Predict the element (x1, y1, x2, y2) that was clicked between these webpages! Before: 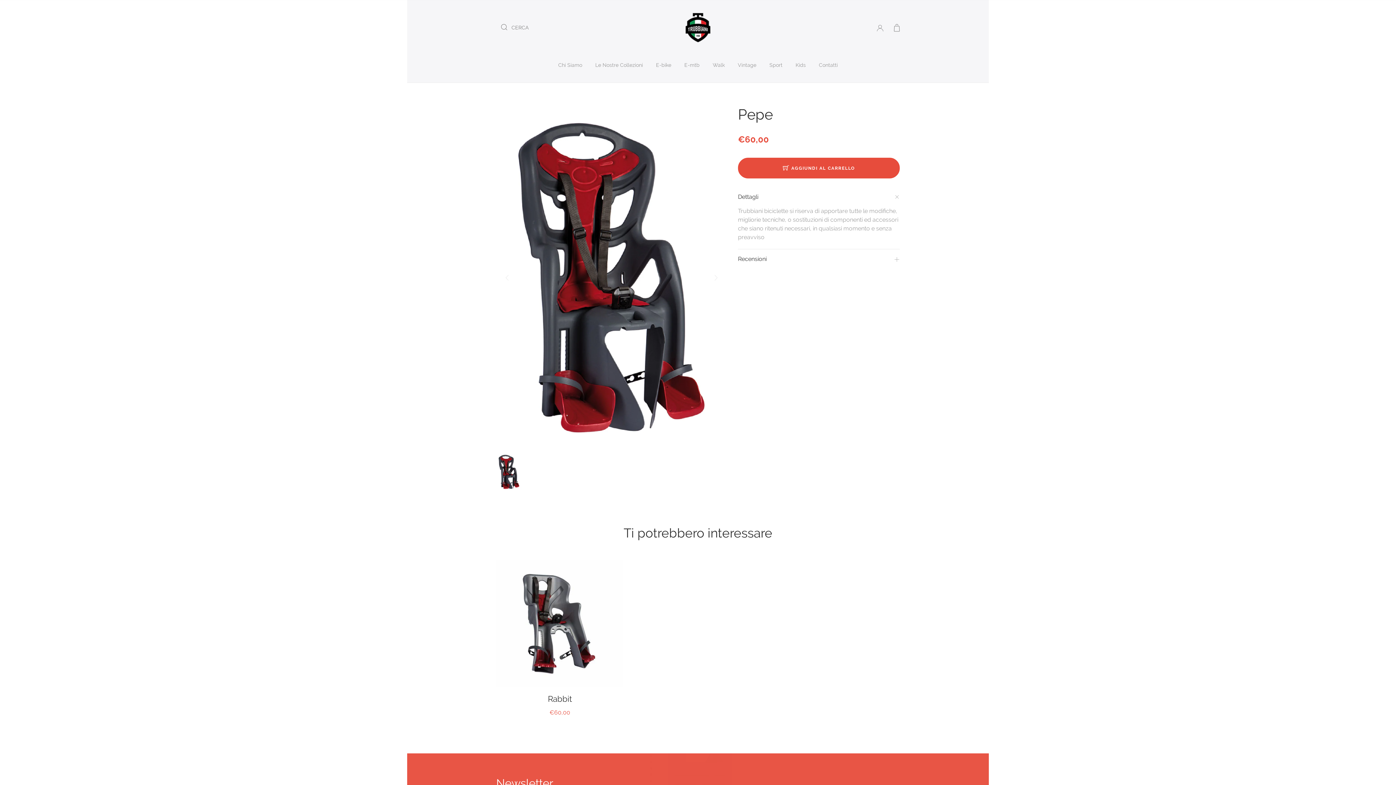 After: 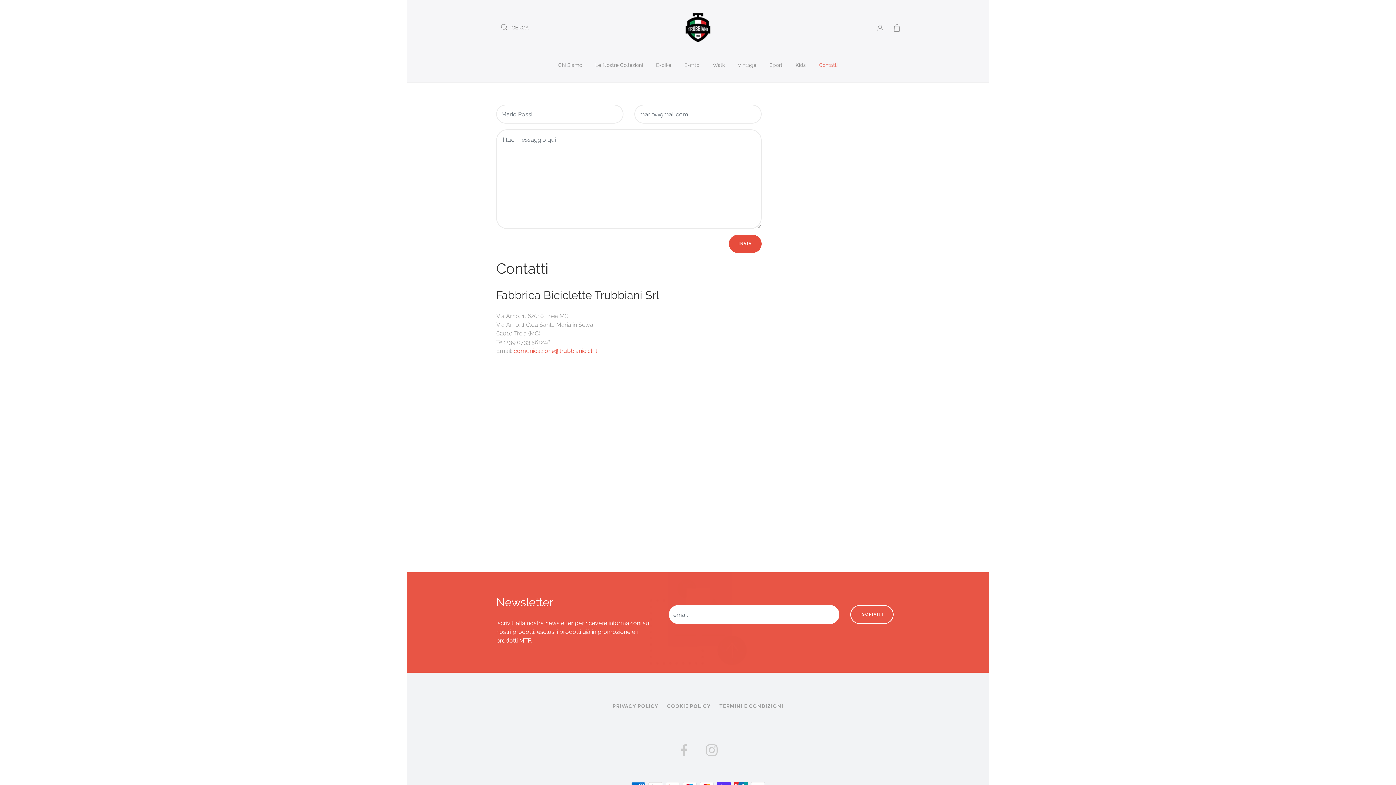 Action: label: Contatti bbox: (819, 54, 838, 75)